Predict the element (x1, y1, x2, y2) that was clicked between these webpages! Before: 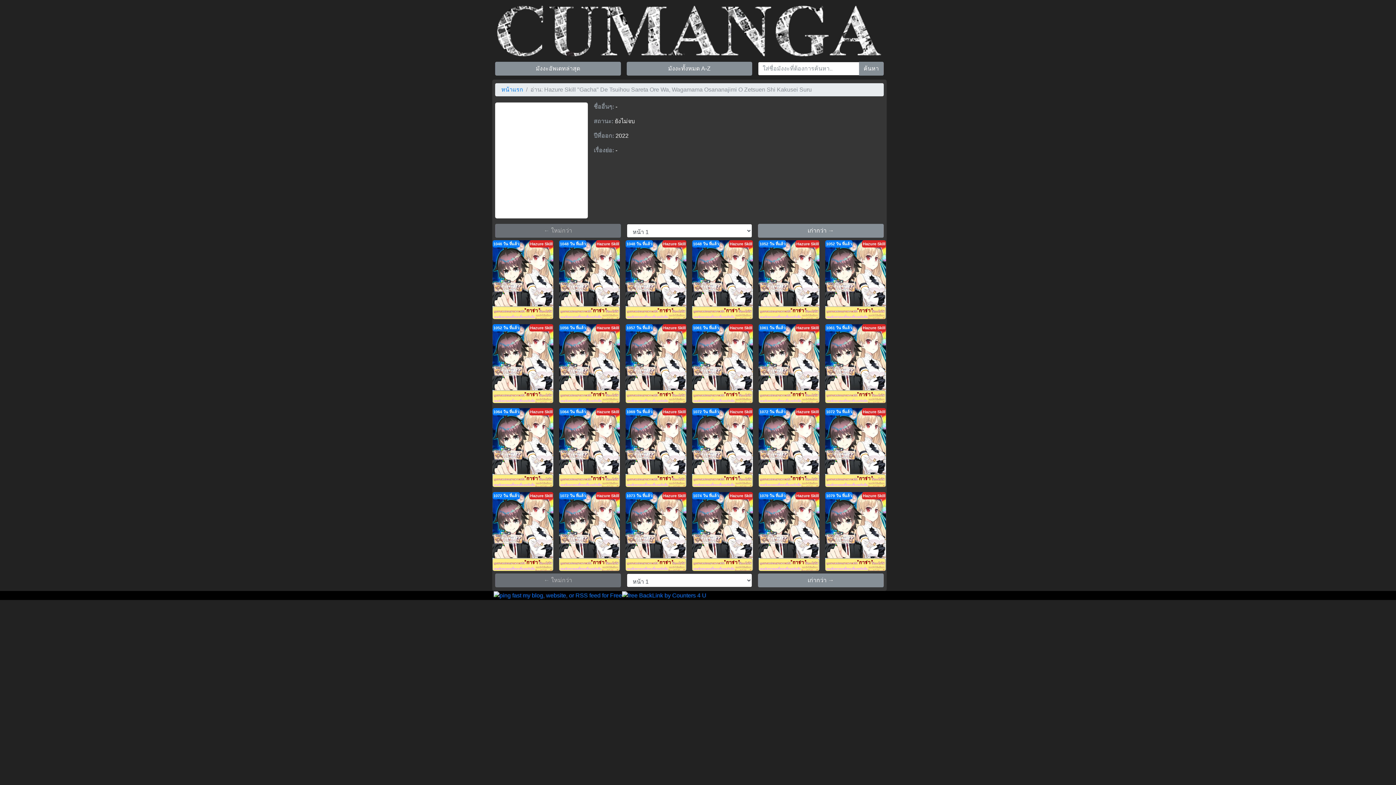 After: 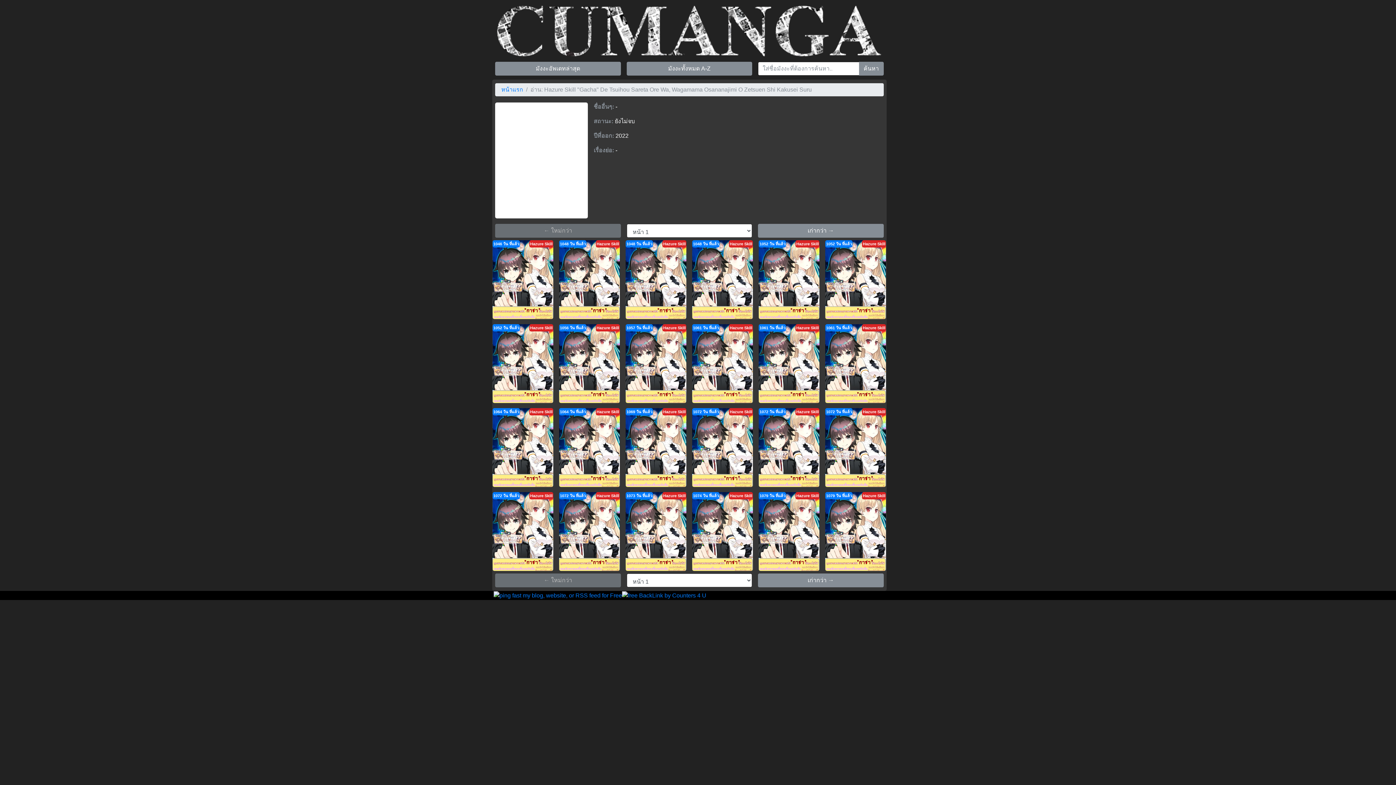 Action: bbox: (822, 321, 889, 405) label: 1061 วัน ที่แล้ว
Hazure Skill